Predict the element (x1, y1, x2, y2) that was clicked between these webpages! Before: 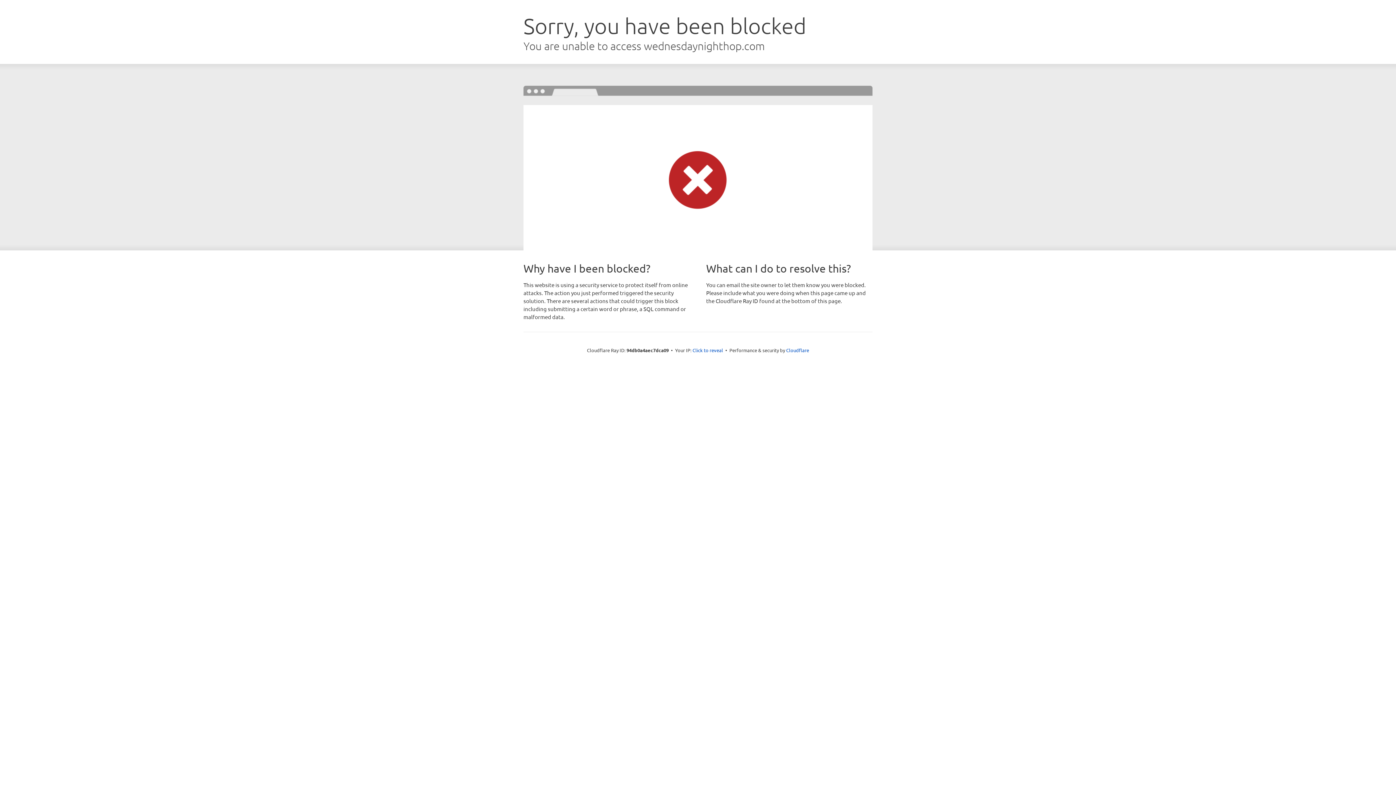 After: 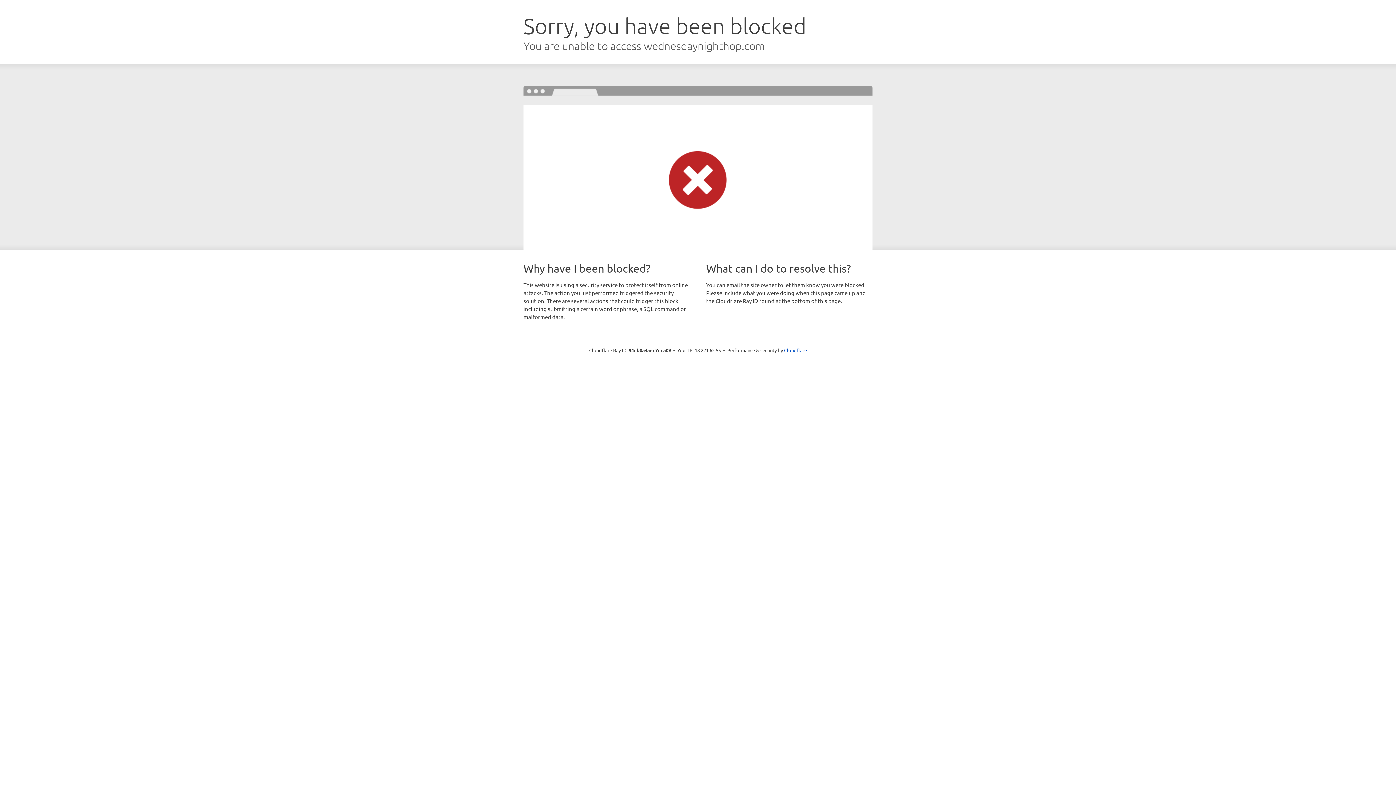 Action: label: Click to reveal bbox: (692, 346, 723, 353)